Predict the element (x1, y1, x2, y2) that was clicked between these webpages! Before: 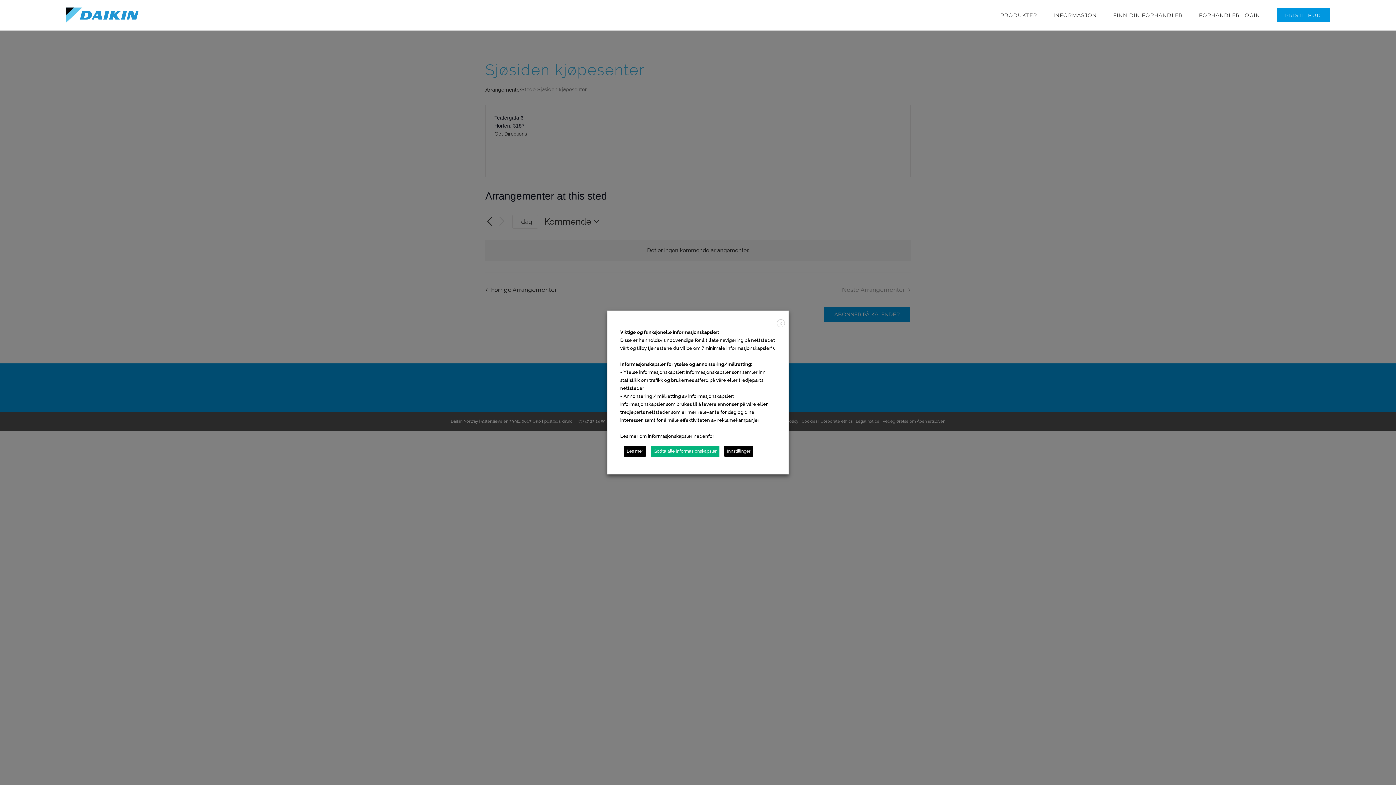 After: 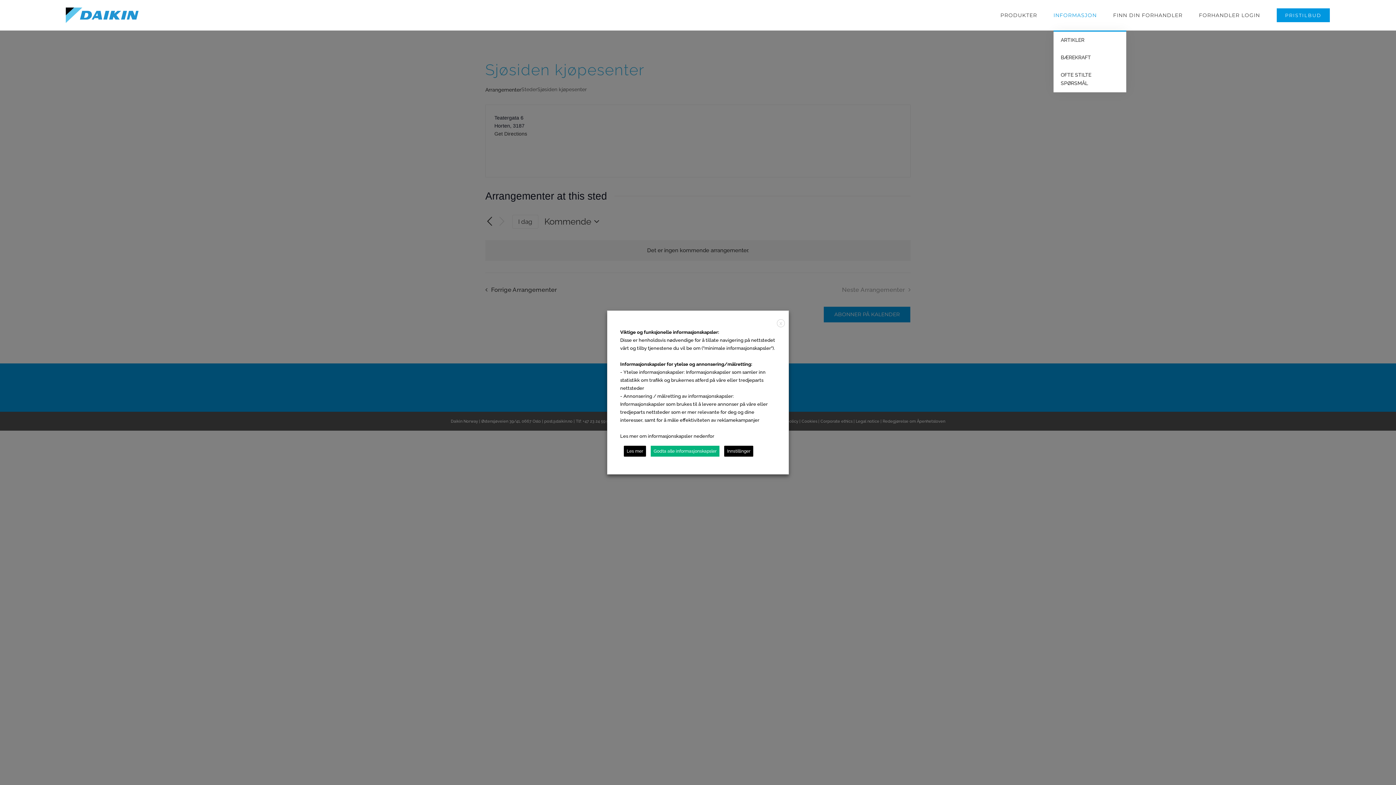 Action: bbox: (1053, 0, 1097, 30) label: INFORMASJON